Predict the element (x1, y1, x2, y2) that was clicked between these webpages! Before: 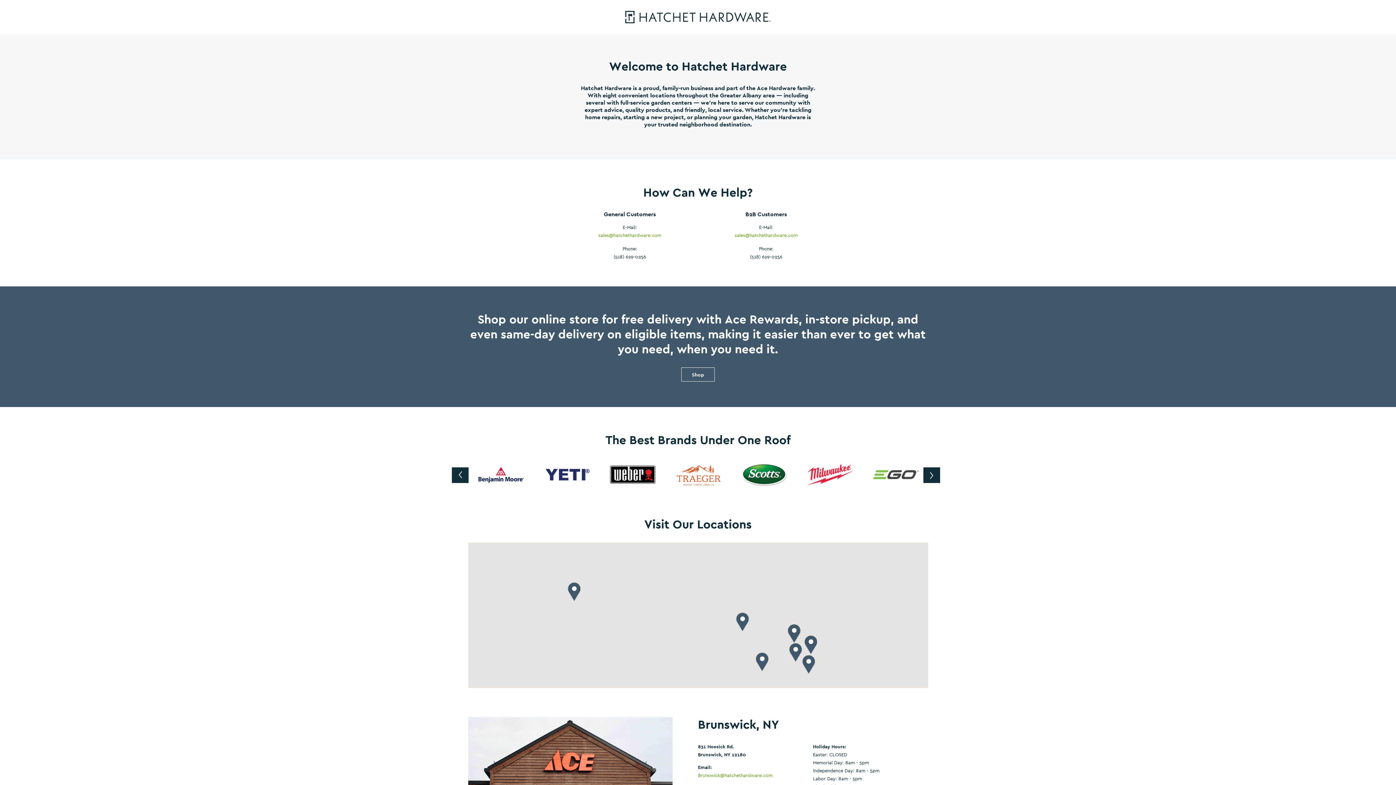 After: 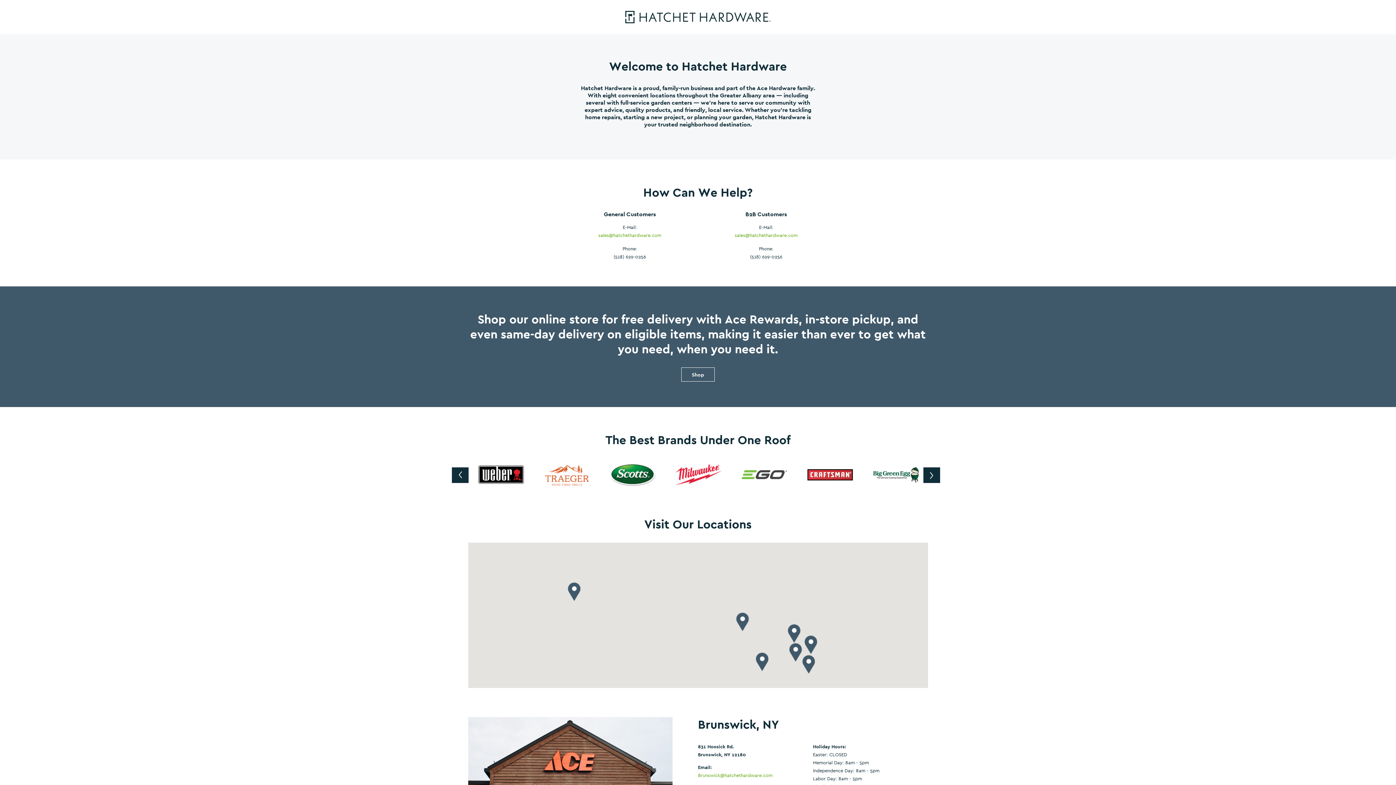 Action: bbox: (923, 467, 940, 483)